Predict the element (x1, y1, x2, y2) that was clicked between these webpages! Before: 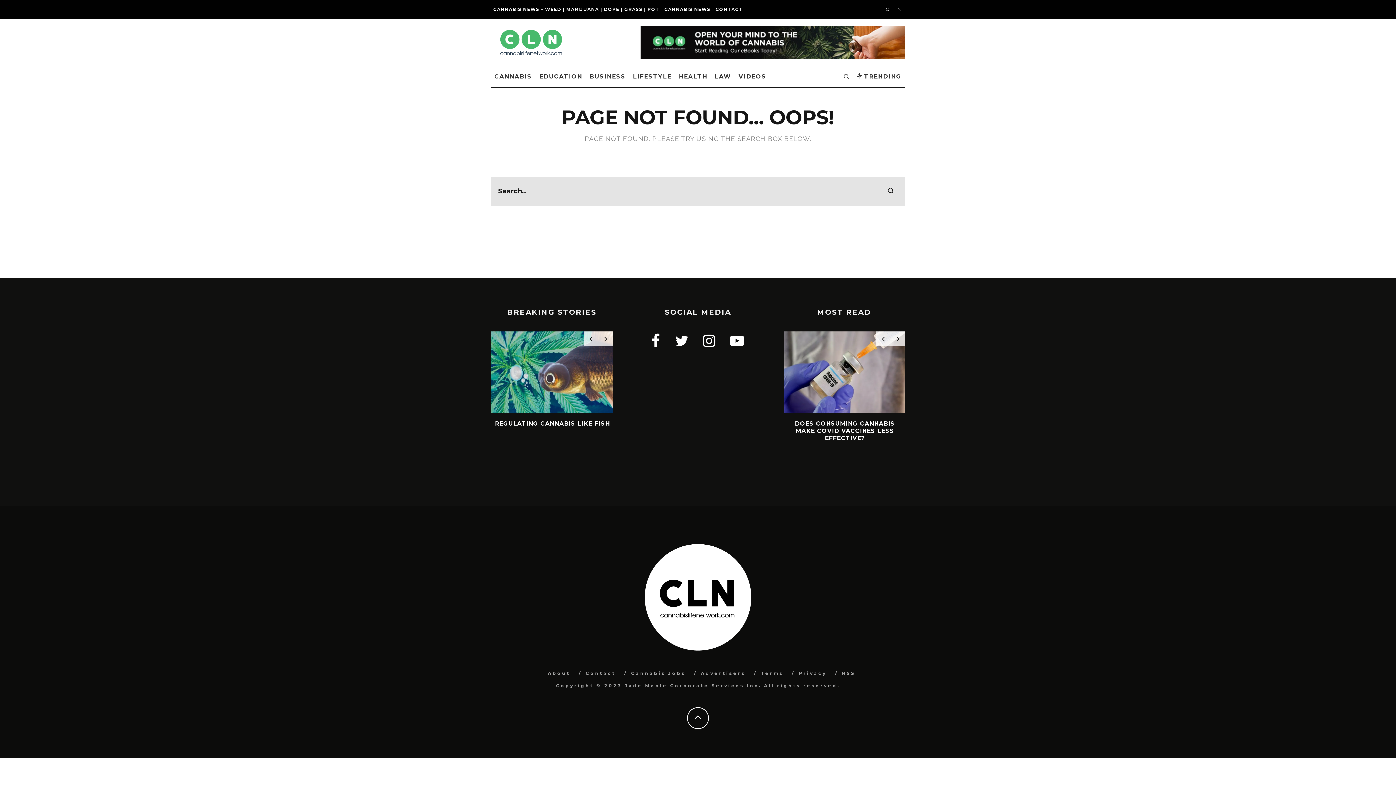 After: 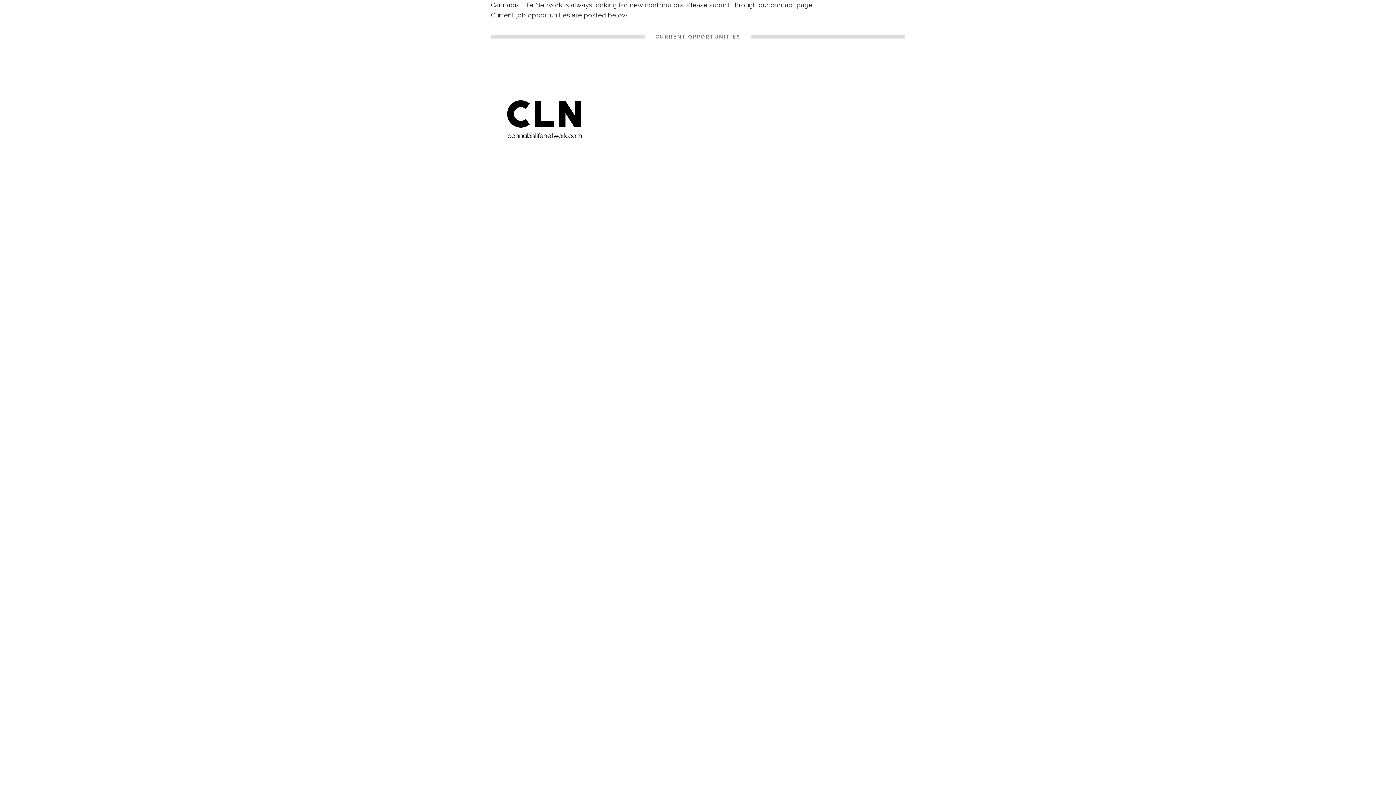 Action: label: Cannabis Jobs bbox: (631, 670, 685, 676)